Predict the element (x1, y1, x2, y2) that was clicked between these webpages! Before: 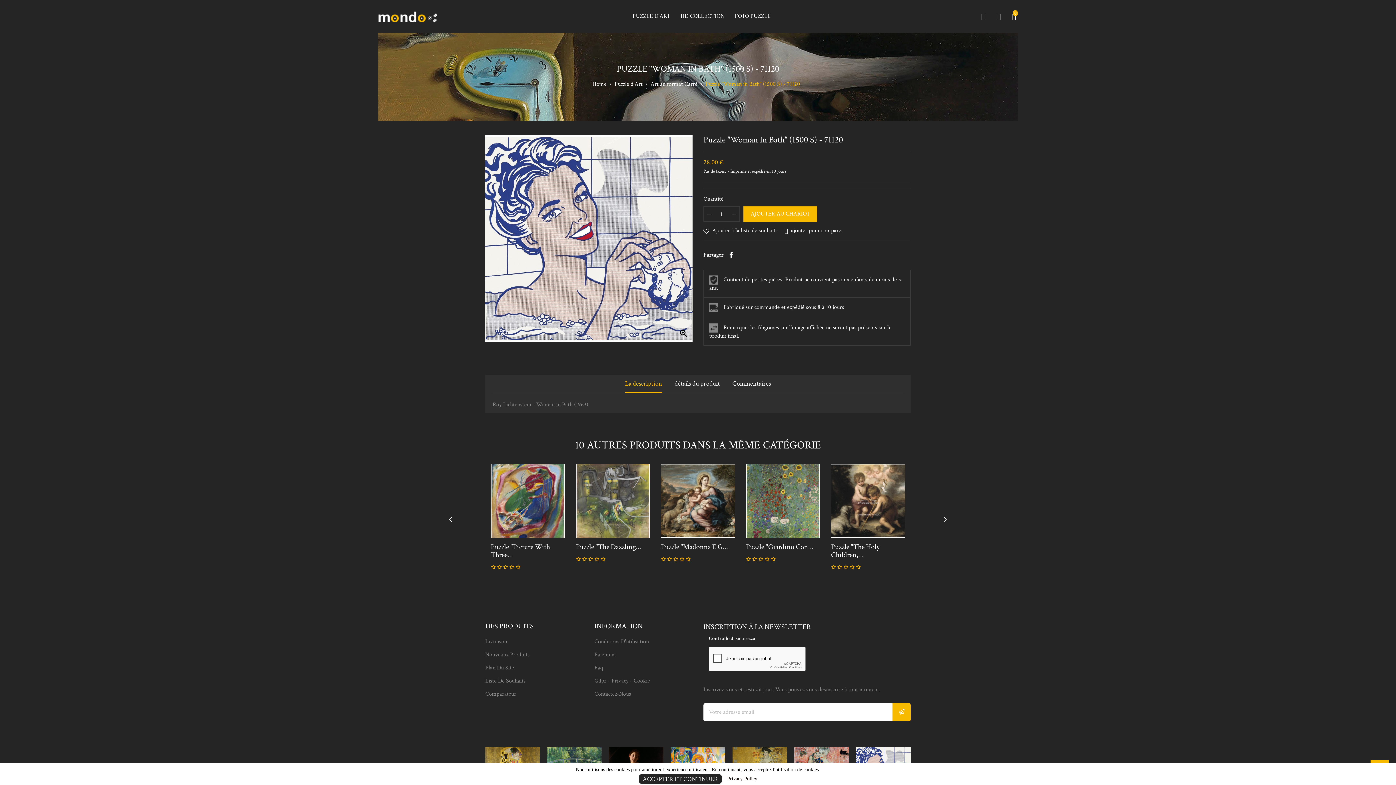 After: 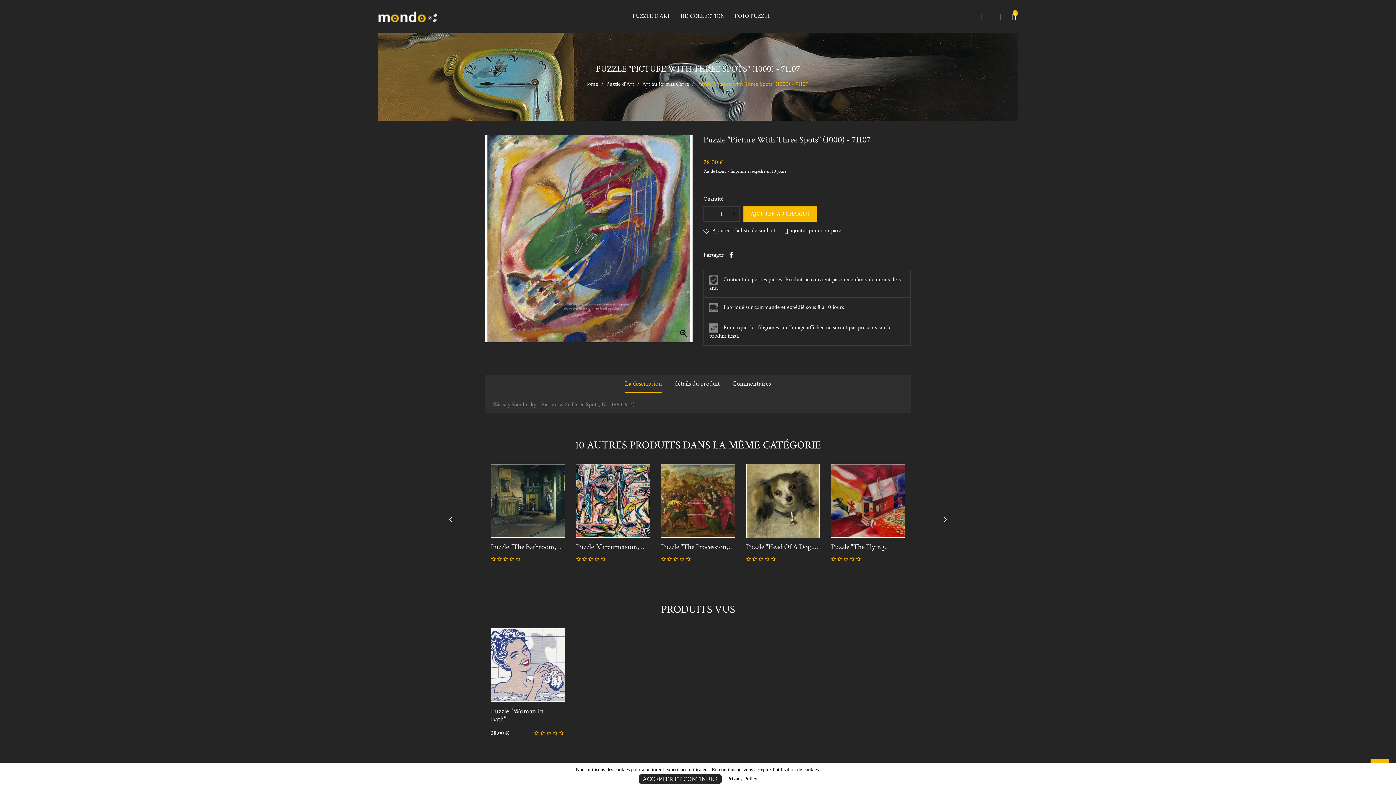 Action: bbox: (490, 464, 565, 538)